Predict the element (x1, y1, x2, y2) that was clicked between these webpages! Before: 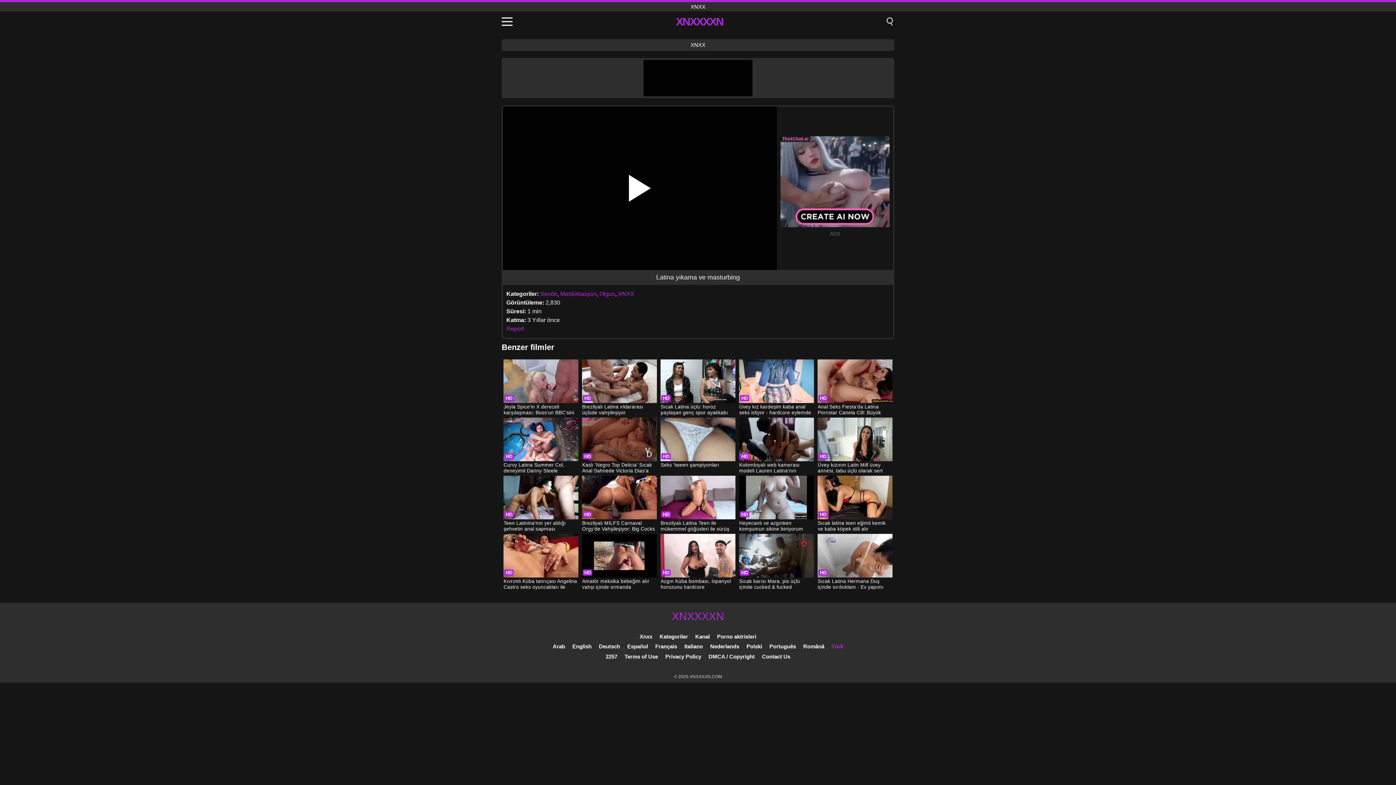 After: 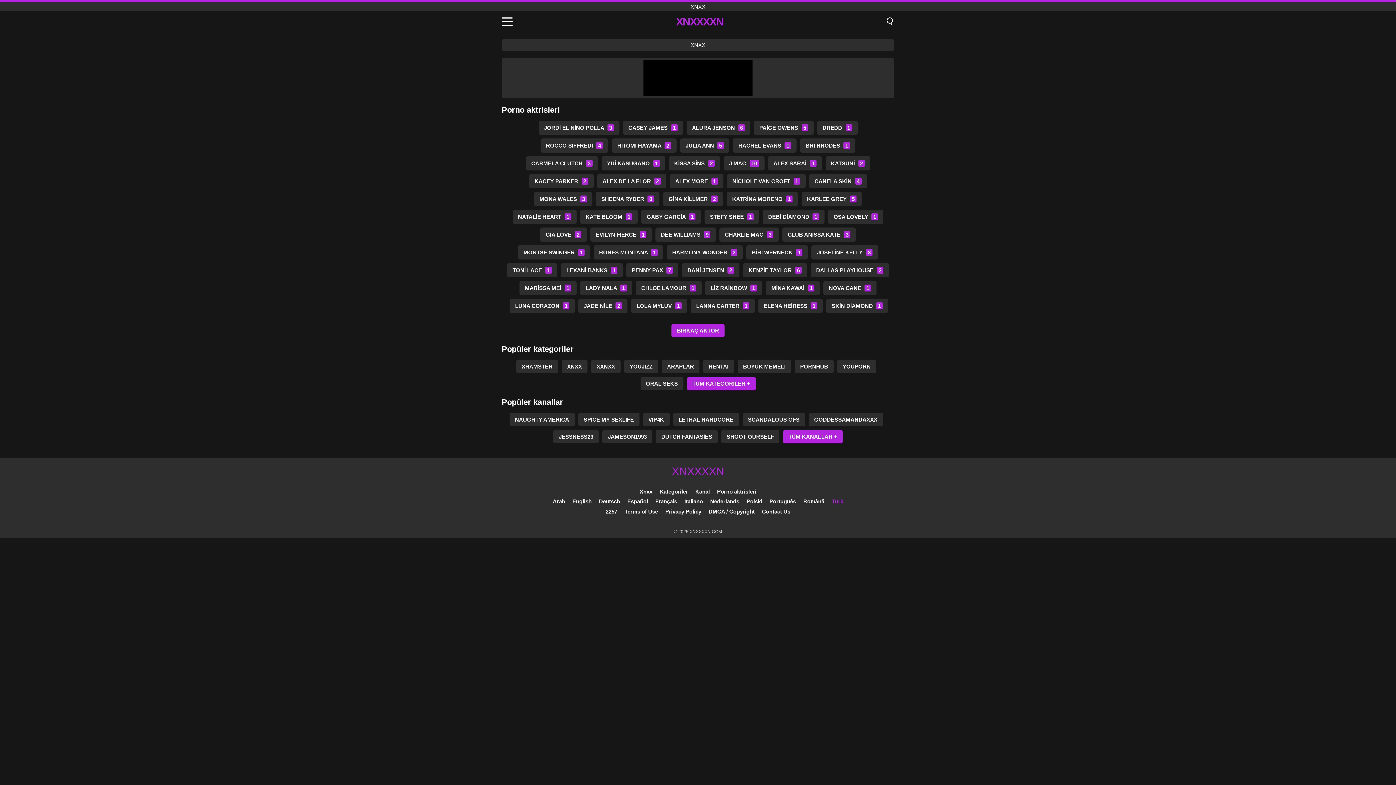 Action: bbox: (717, 633, 756, 640) label: Porno aktrisleri